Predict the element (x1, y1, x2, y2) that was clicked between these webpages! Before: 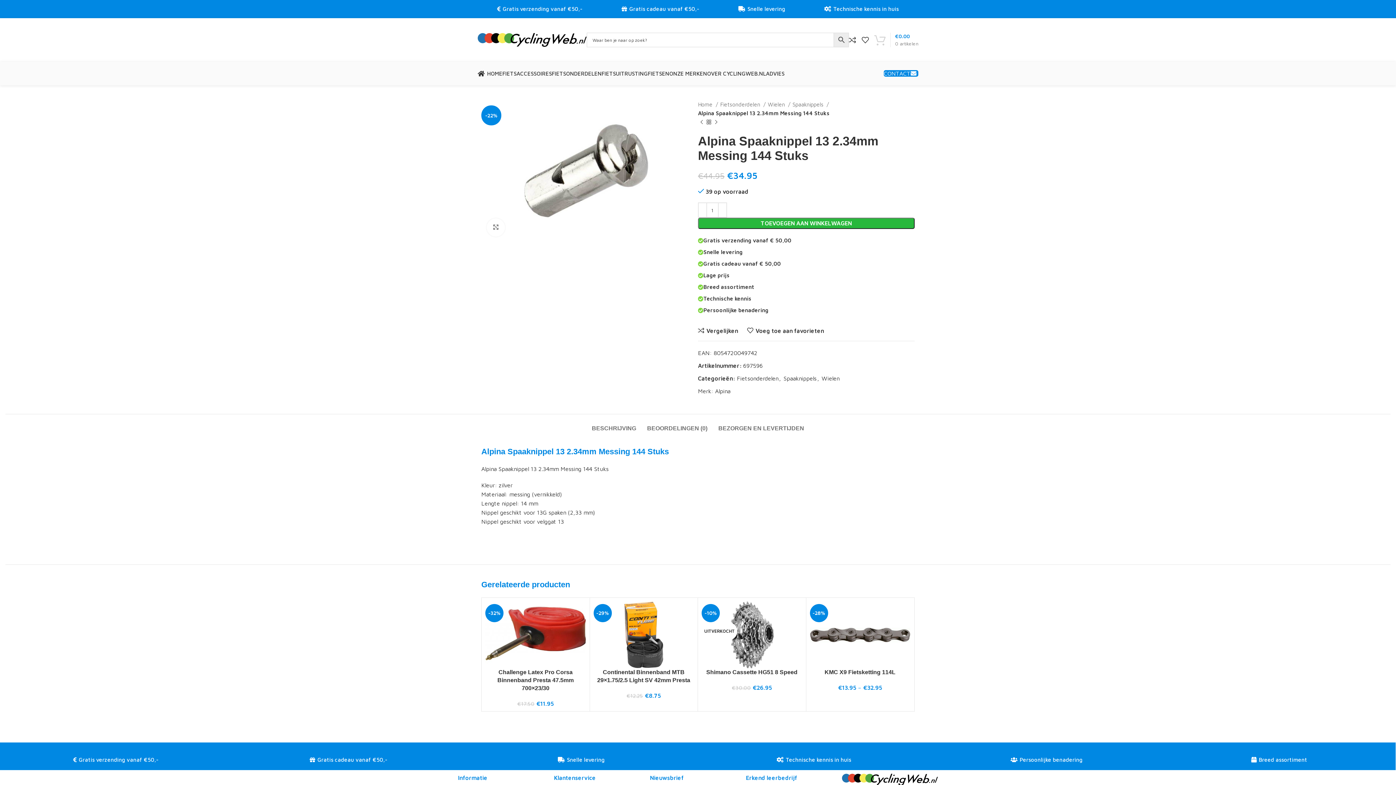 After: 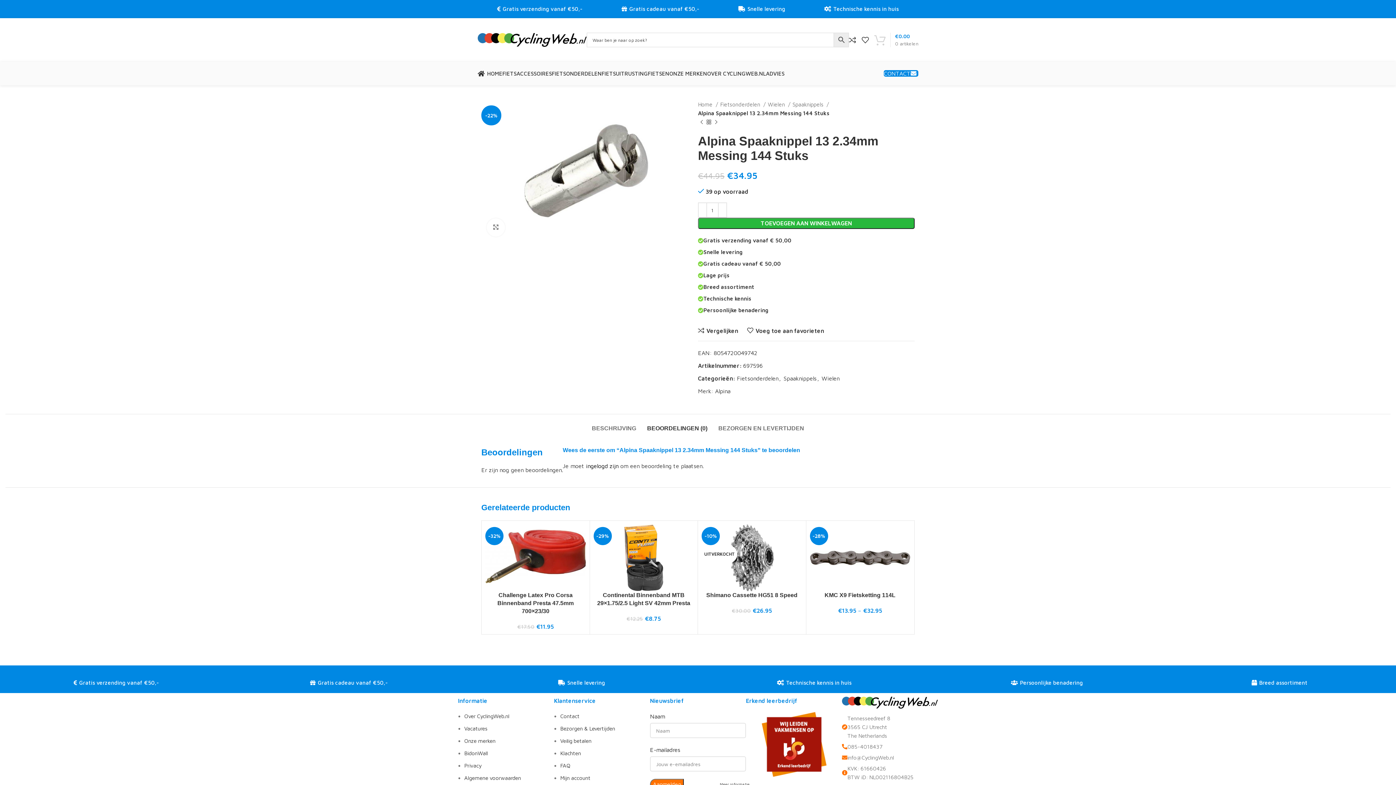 Action: bbox: (647, 414, 707, 435) label: BEOORDELINGEN (0)